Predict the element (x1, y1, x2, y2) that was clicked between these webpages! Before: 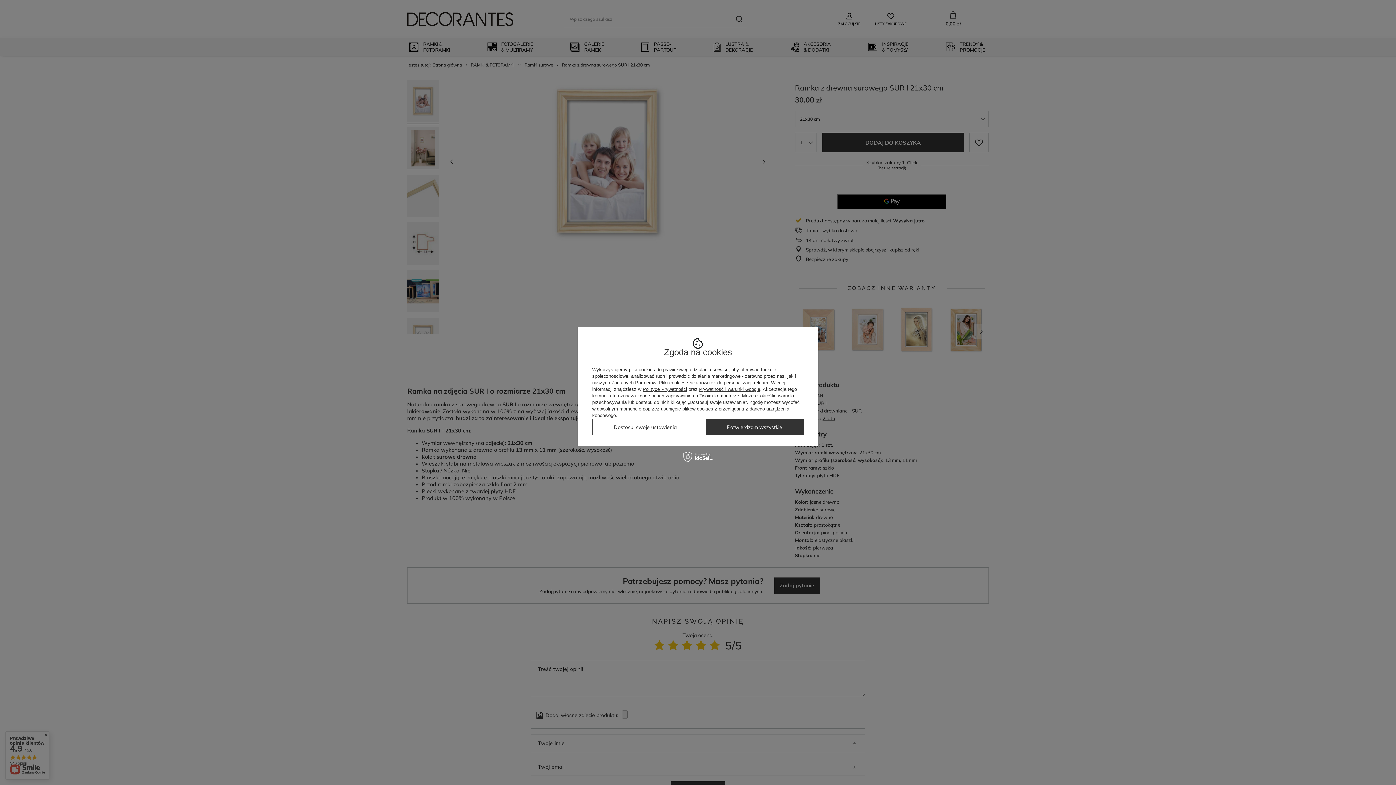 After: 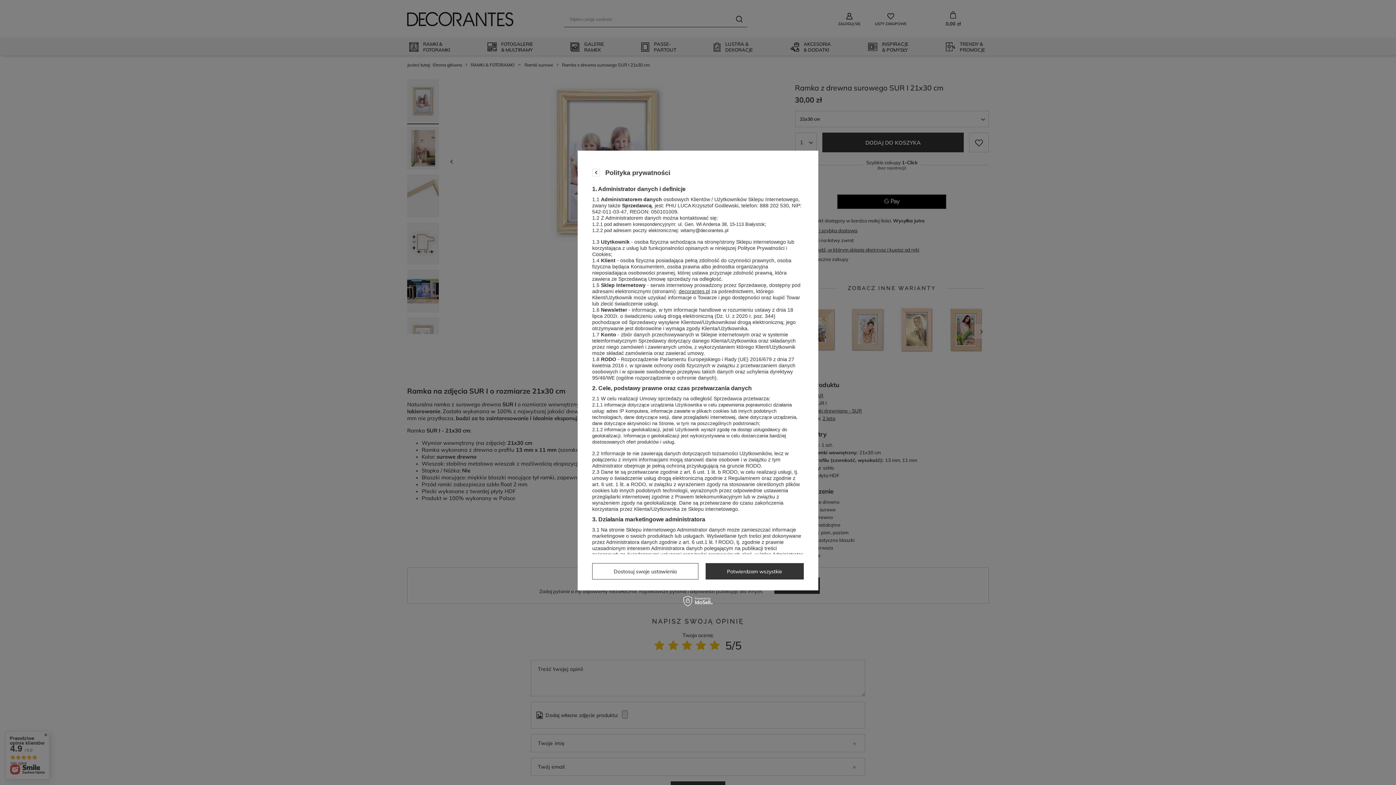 Action: label: Polityce Prywatności bbox: (642, 386, 687, 392)